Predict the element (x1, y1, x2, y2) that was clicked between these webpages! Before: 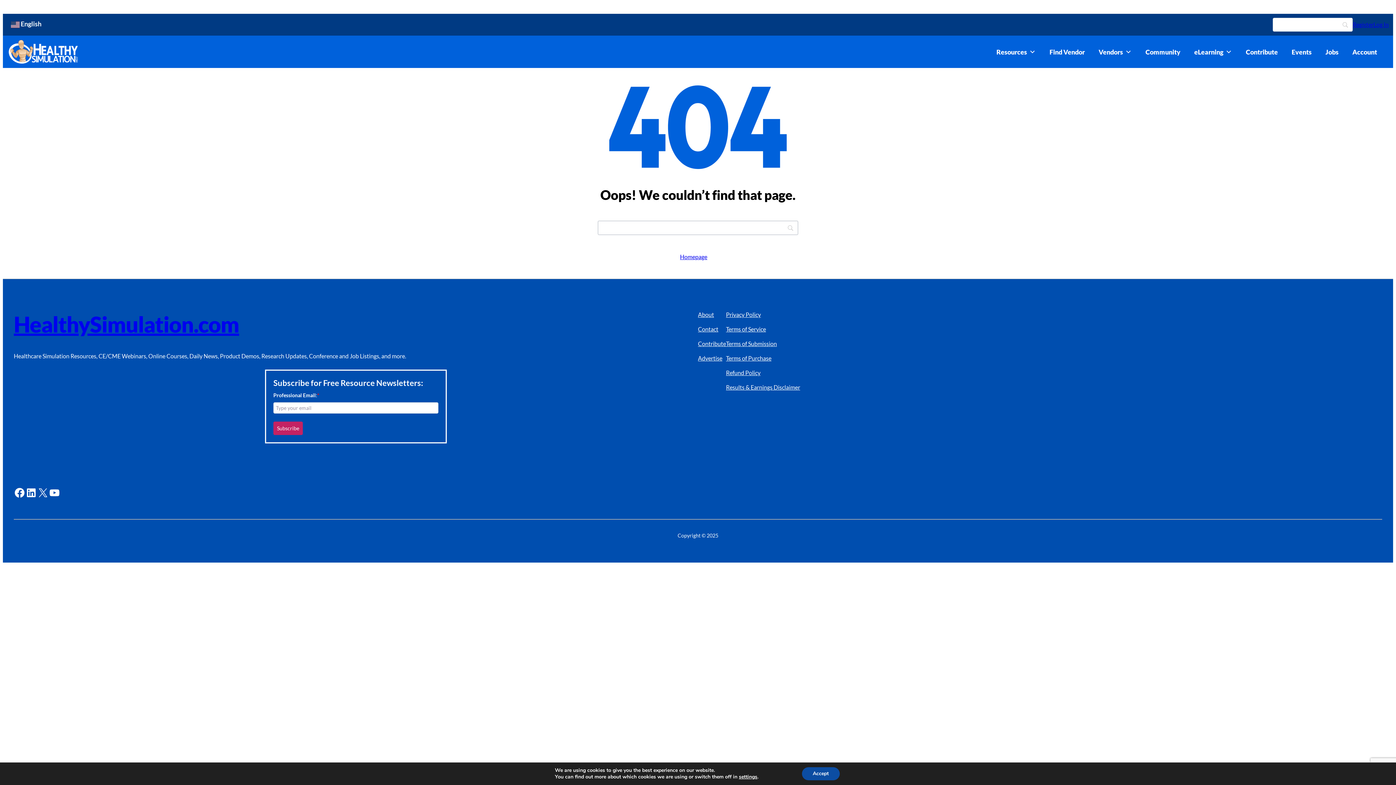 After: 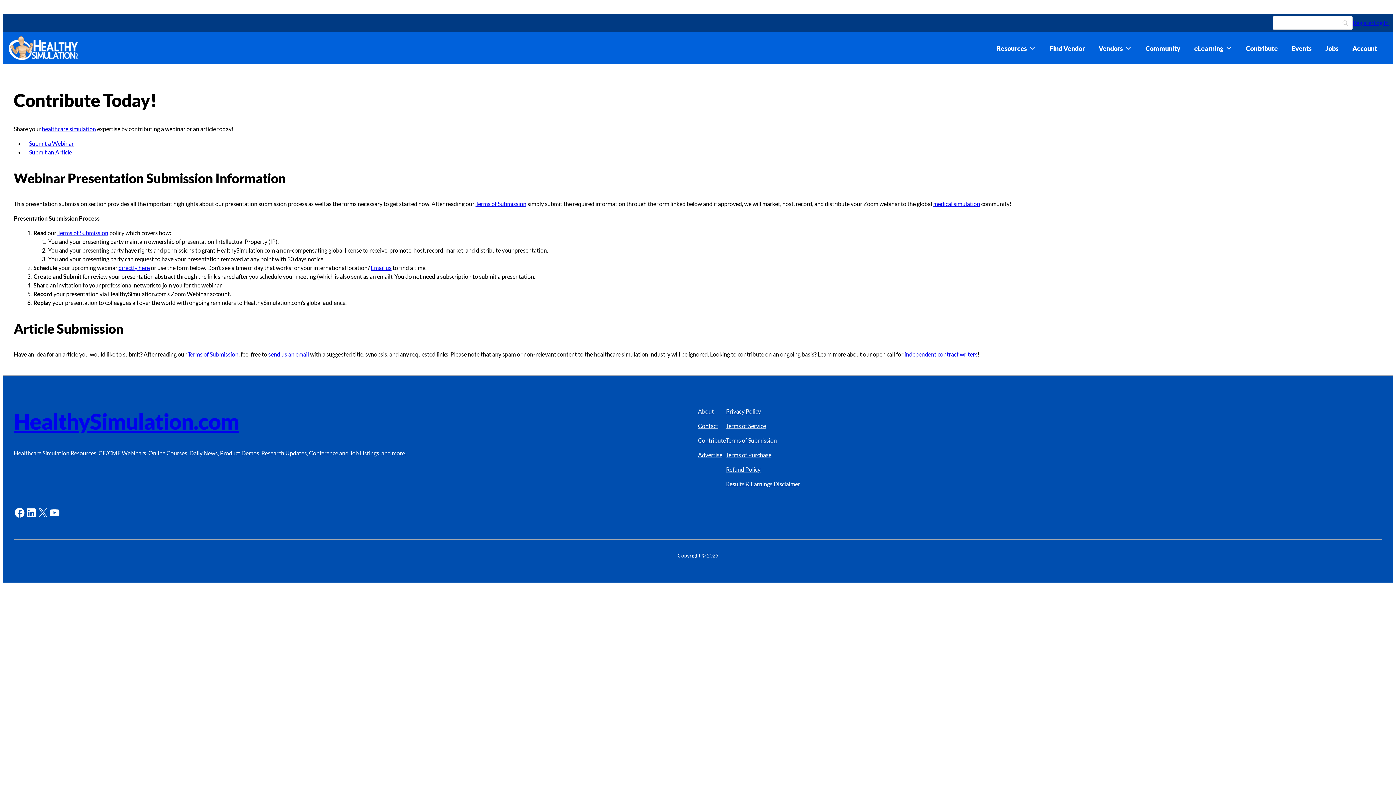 Action: bbox: (1242, 43, 1281, 59) label: Contribute